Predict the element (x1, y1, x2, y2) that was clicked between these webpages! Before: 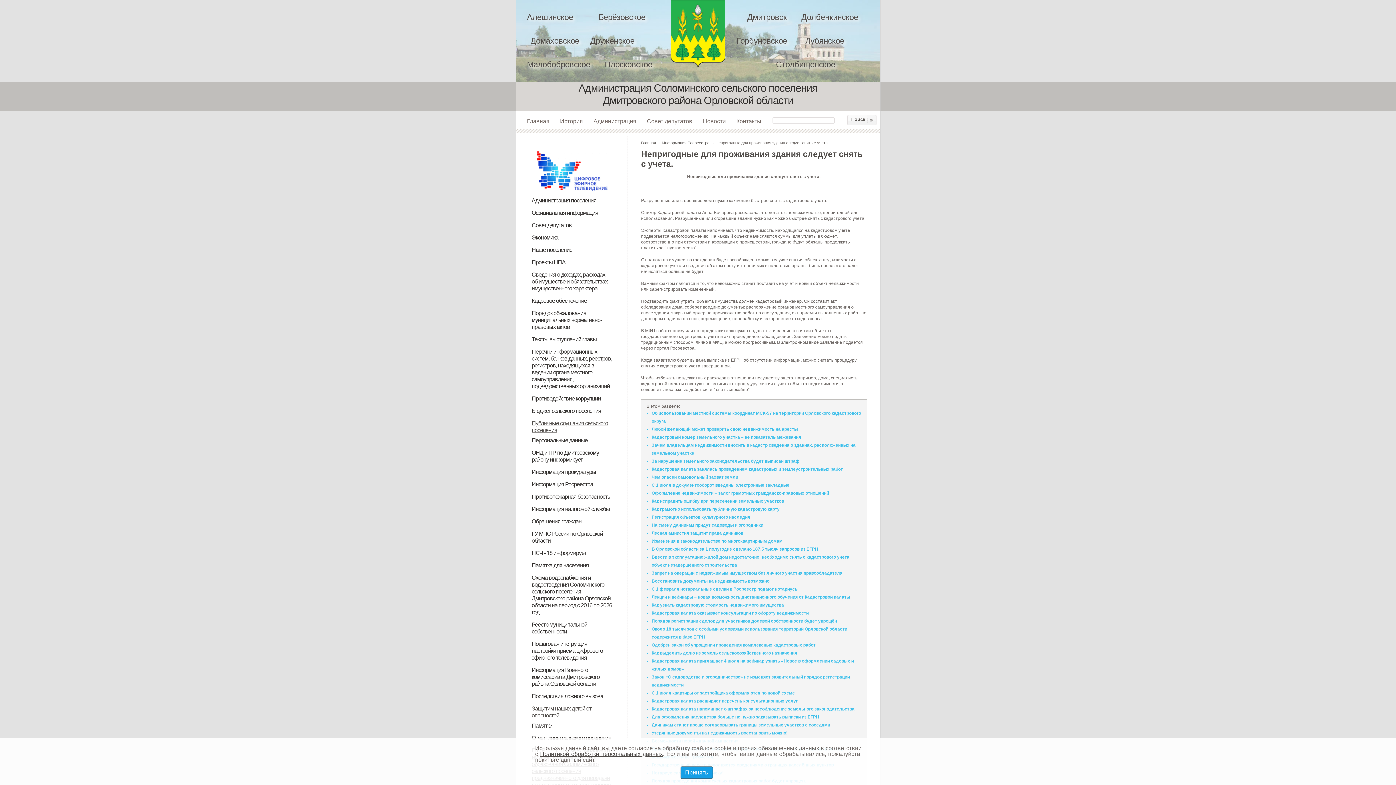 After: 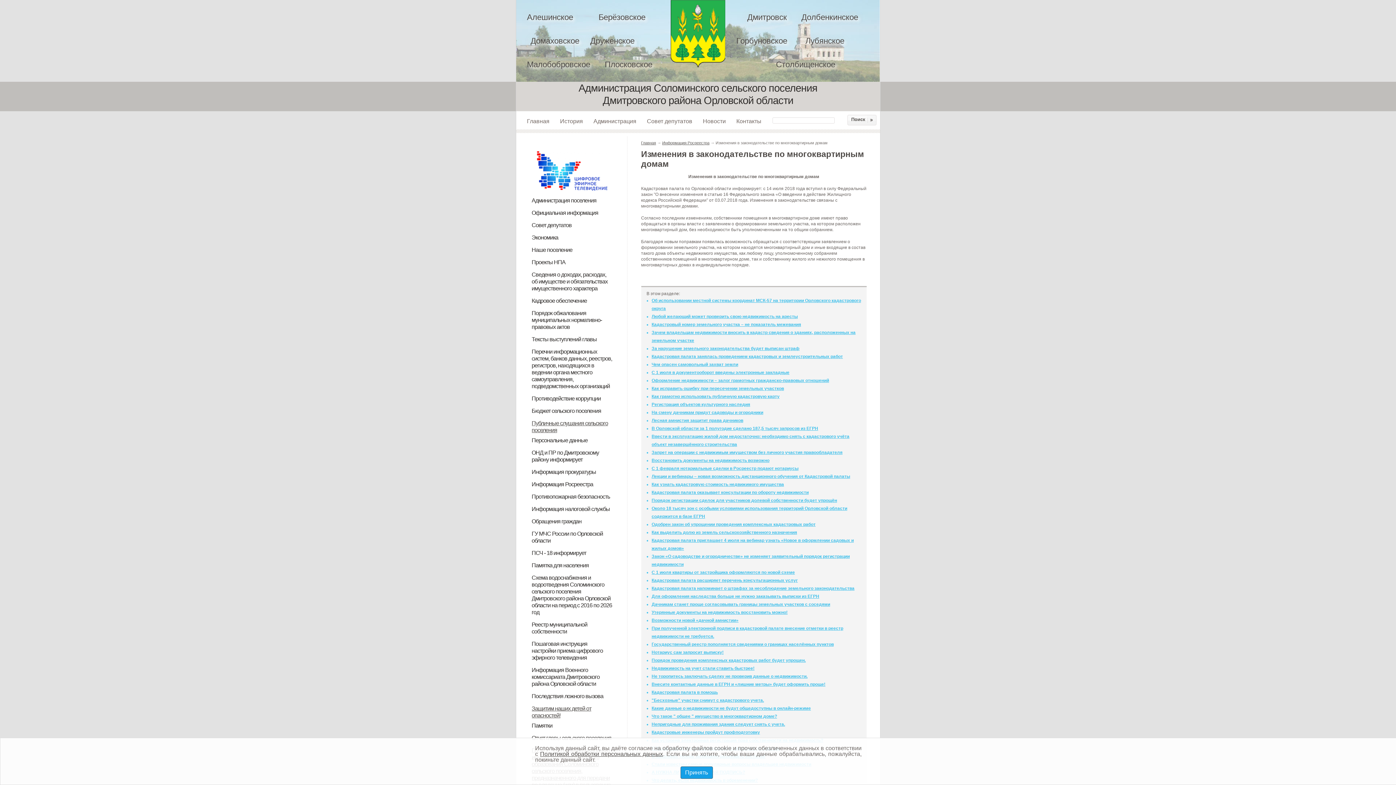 Action: bbox: (651, 538, 782, 544) label: Изменения в законодательстве по многоквартирным домам